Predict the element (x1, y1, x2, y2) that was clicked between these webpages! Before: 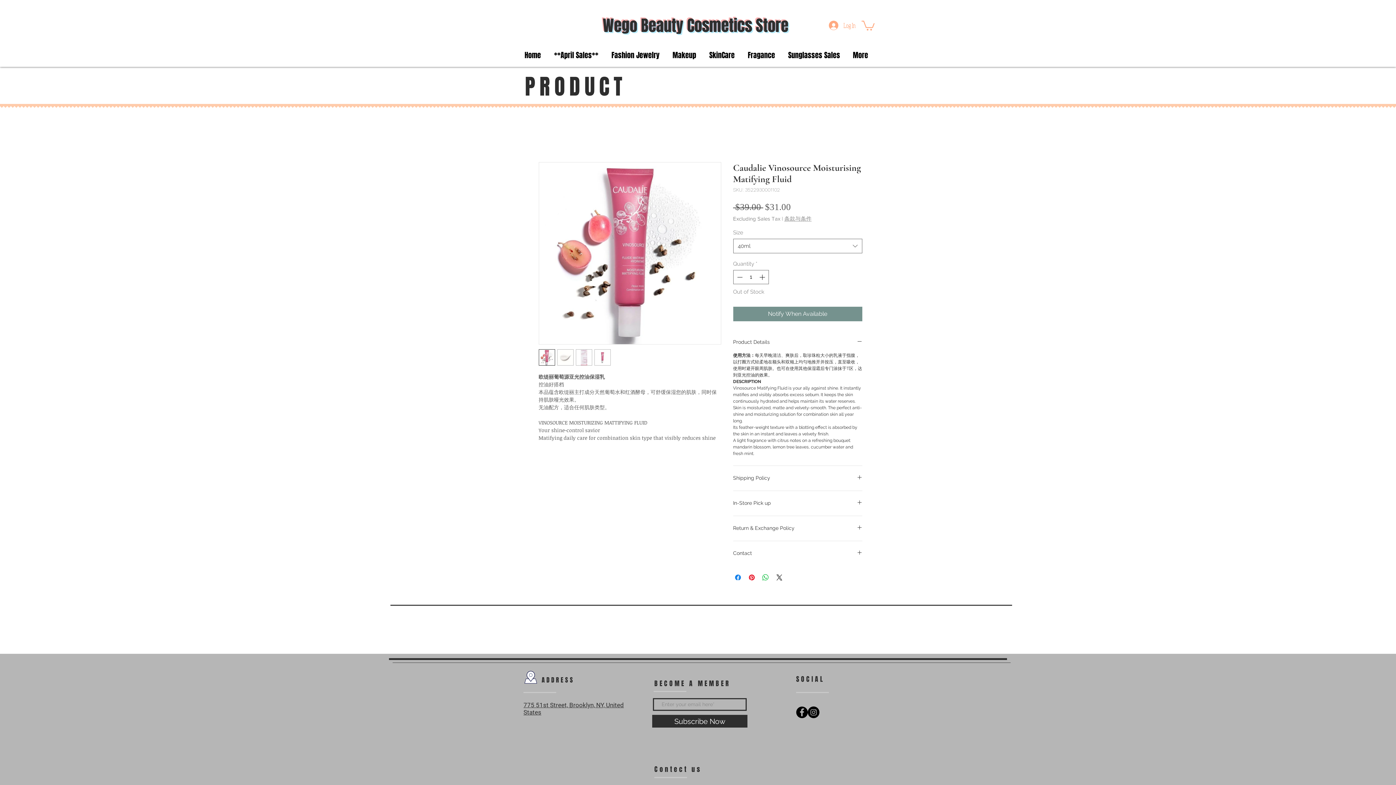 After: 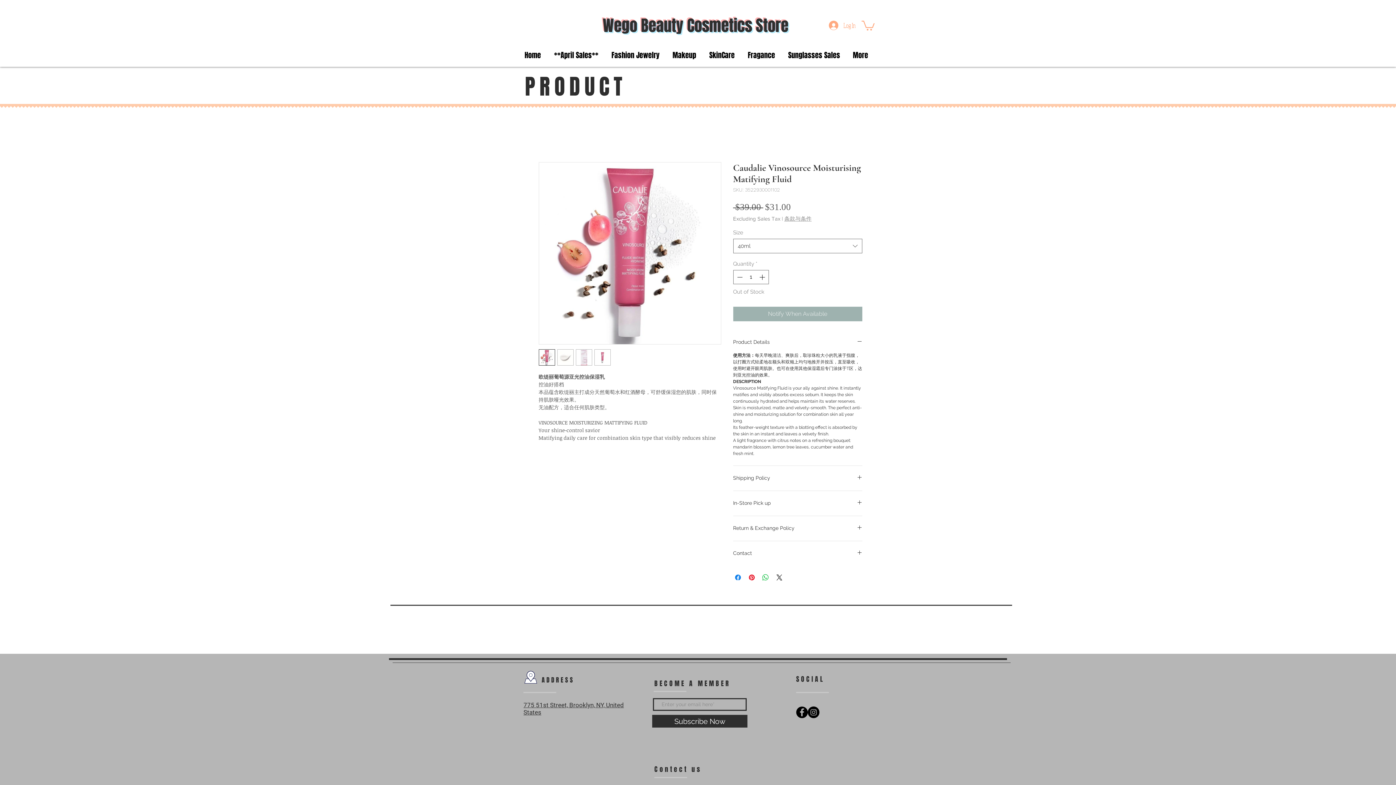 Action: label: Notify When Available bbox: (733, 306, 862, 321)